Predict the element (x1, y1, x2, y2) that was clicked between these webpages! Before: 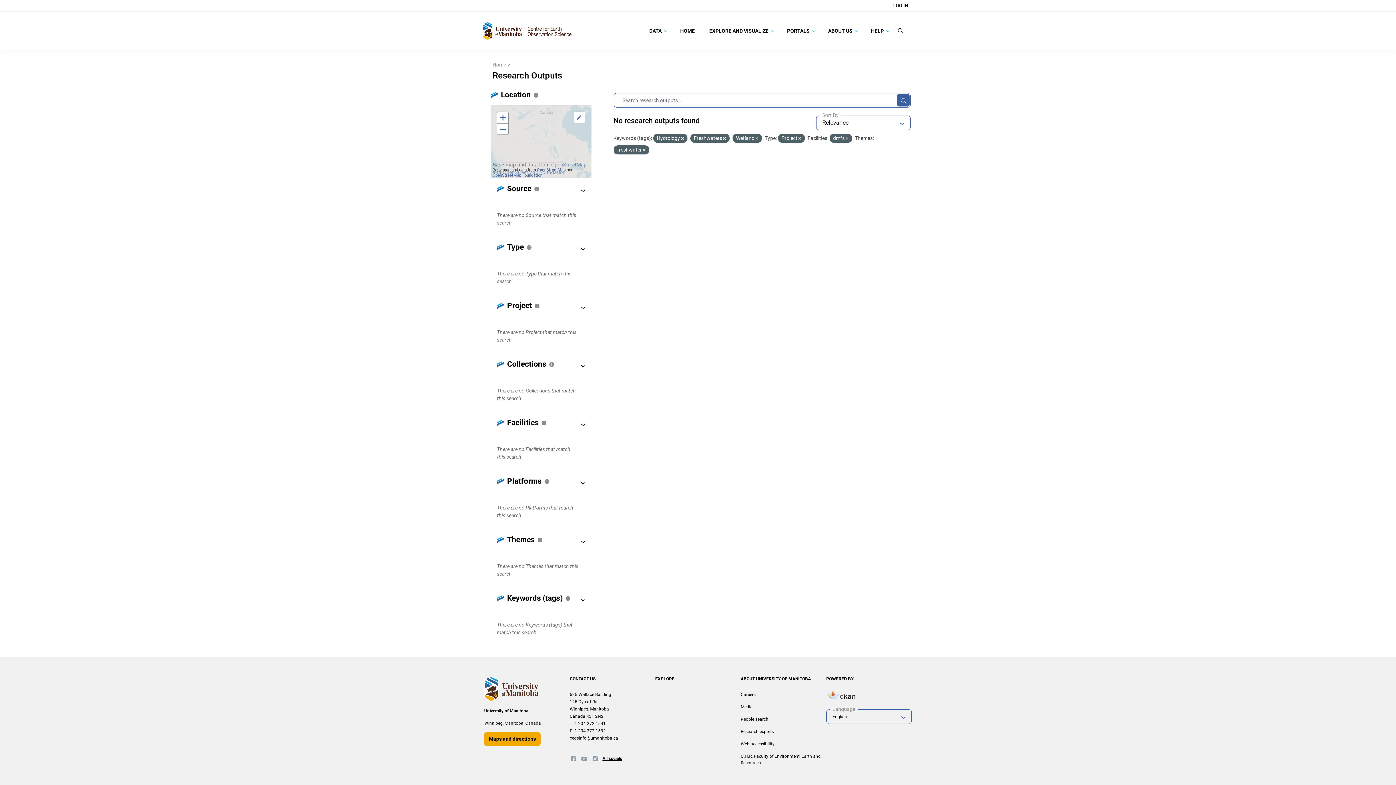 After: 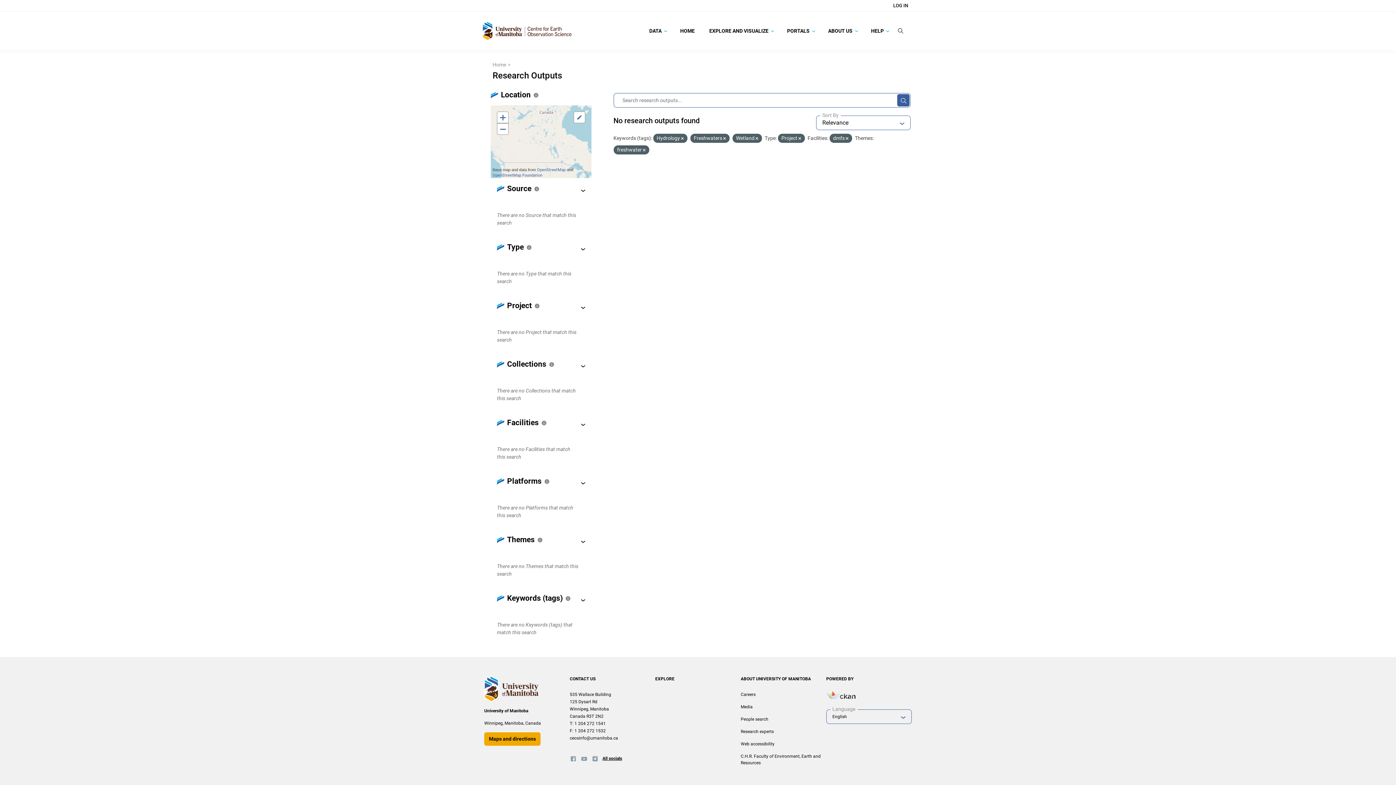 Action: bbox: (826, 692, 855, 697)